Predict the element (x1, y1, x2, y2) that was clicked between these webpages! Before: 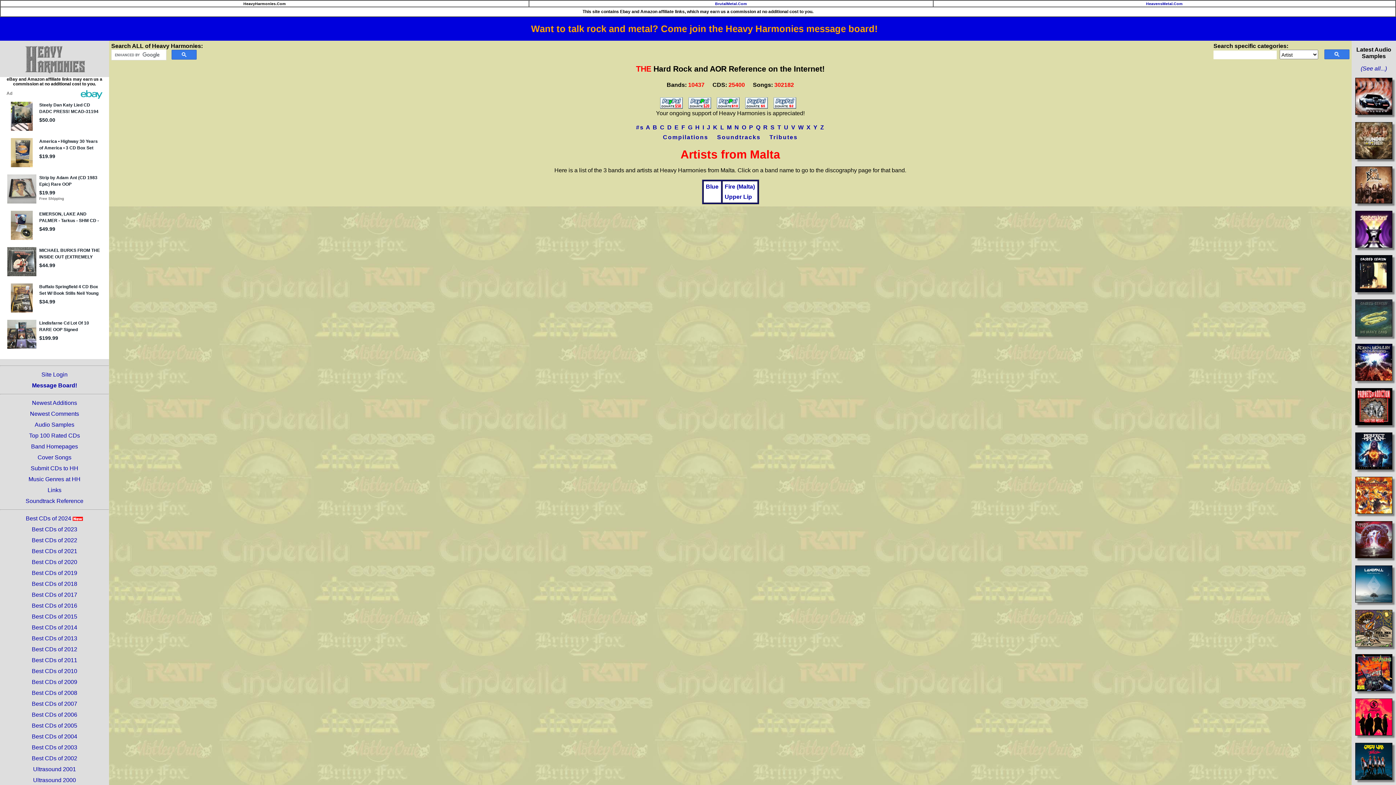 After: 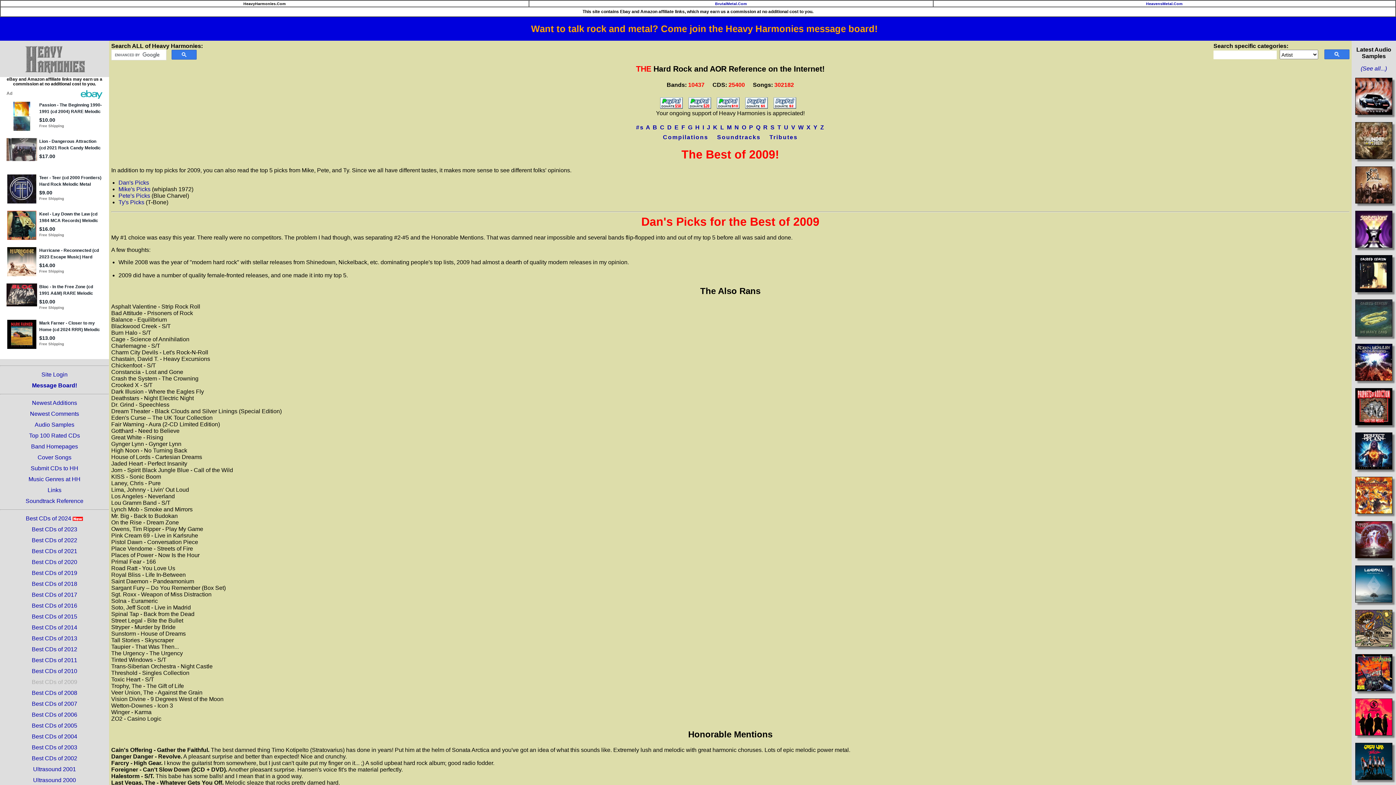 Action: bbox: (31, 679, 77, 685) label: Best CDs of 2009